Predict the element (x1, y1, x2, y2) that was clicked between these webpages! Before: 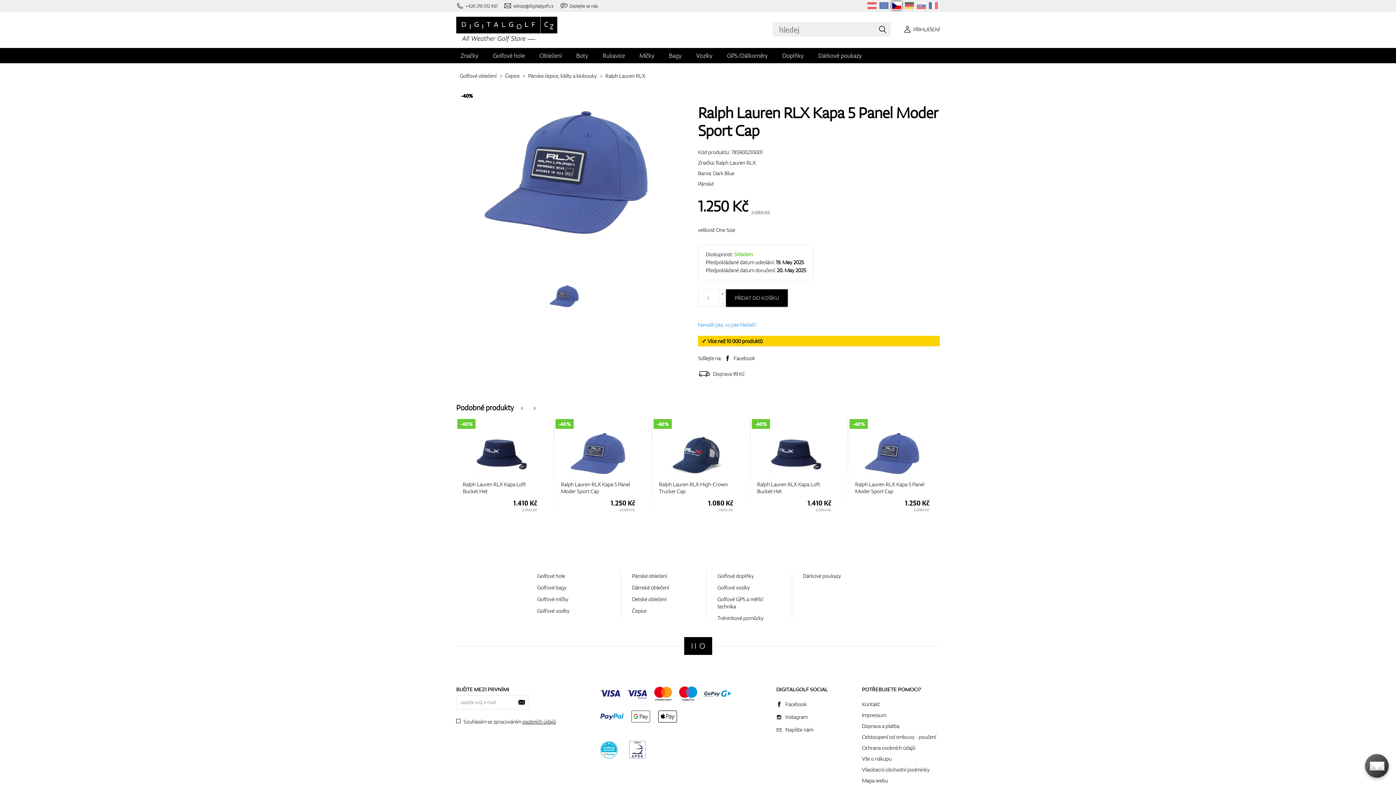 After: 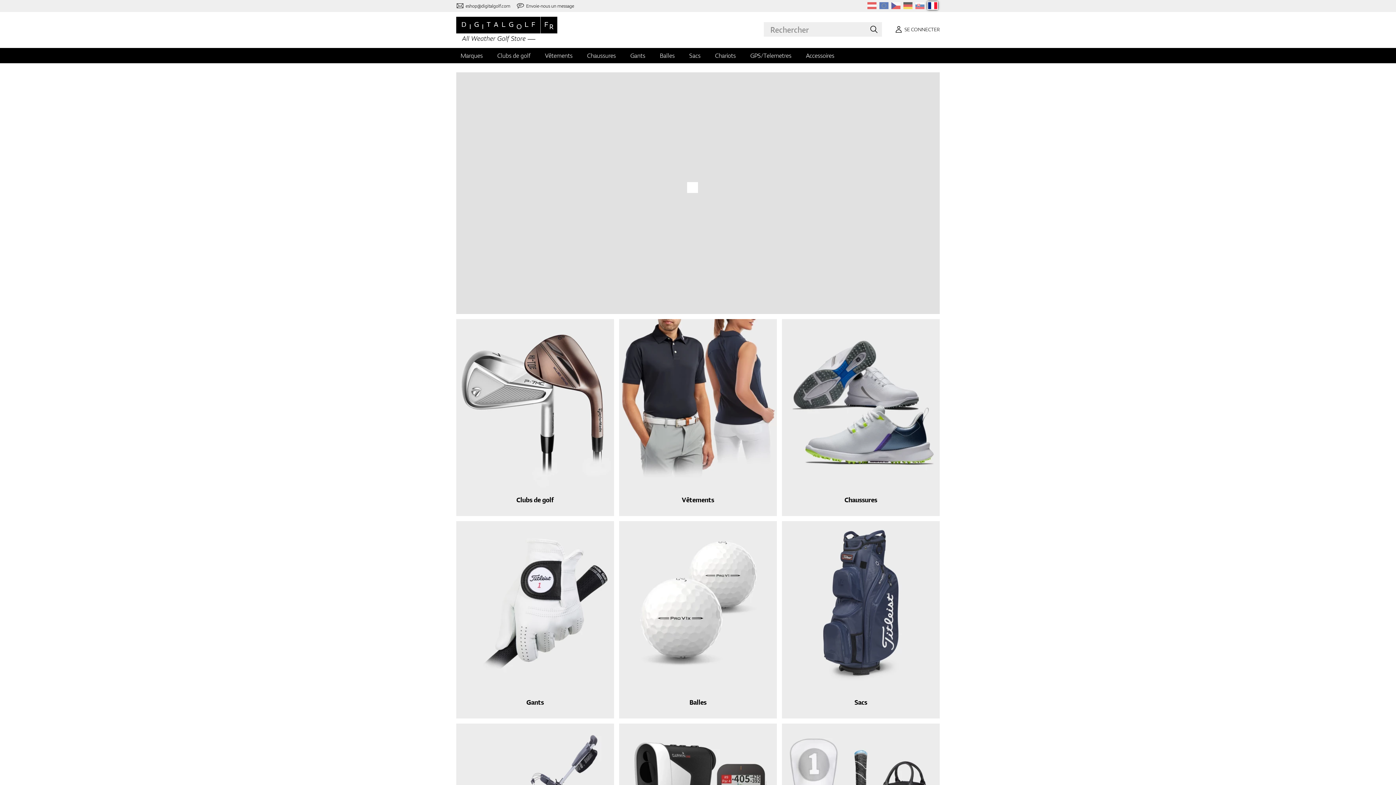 Action: bbox: (929, 2, 938, 9)